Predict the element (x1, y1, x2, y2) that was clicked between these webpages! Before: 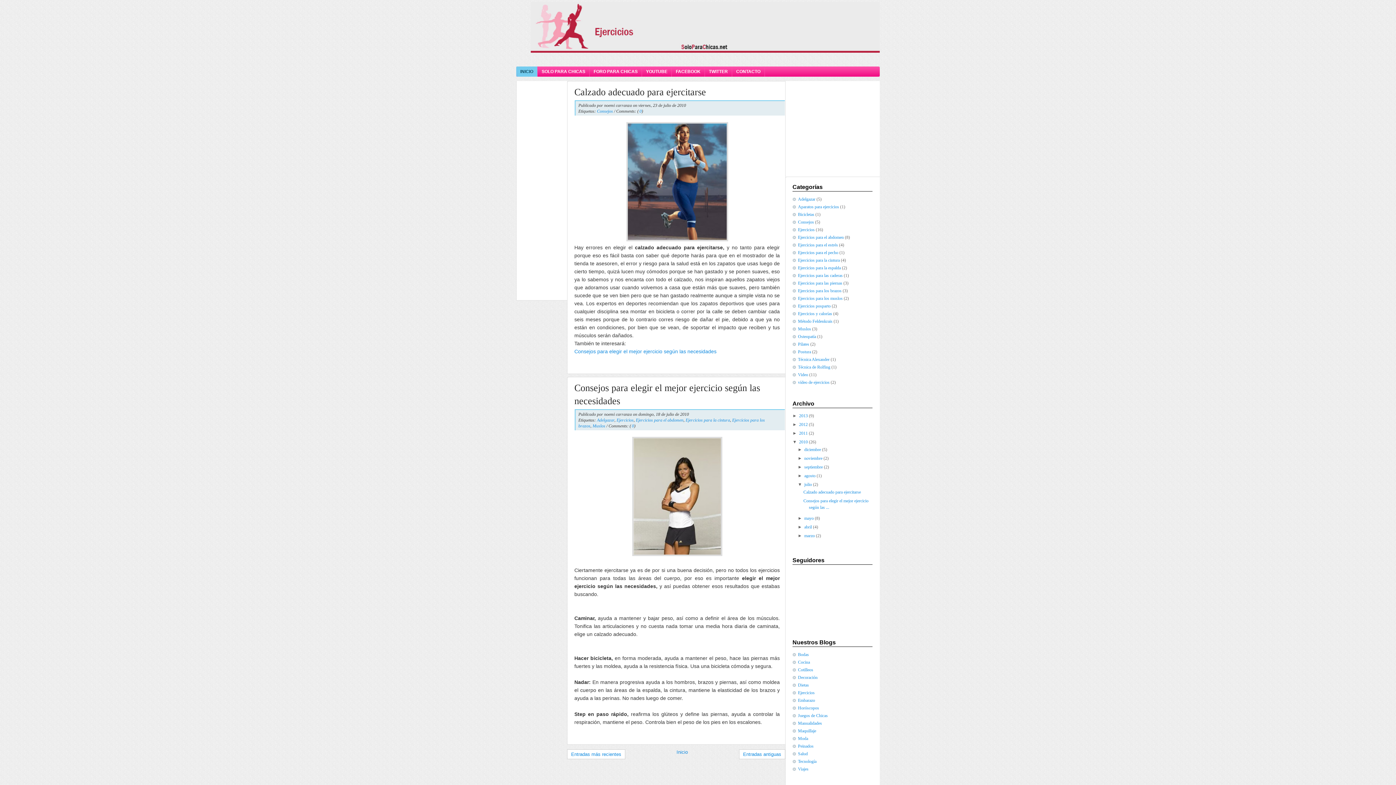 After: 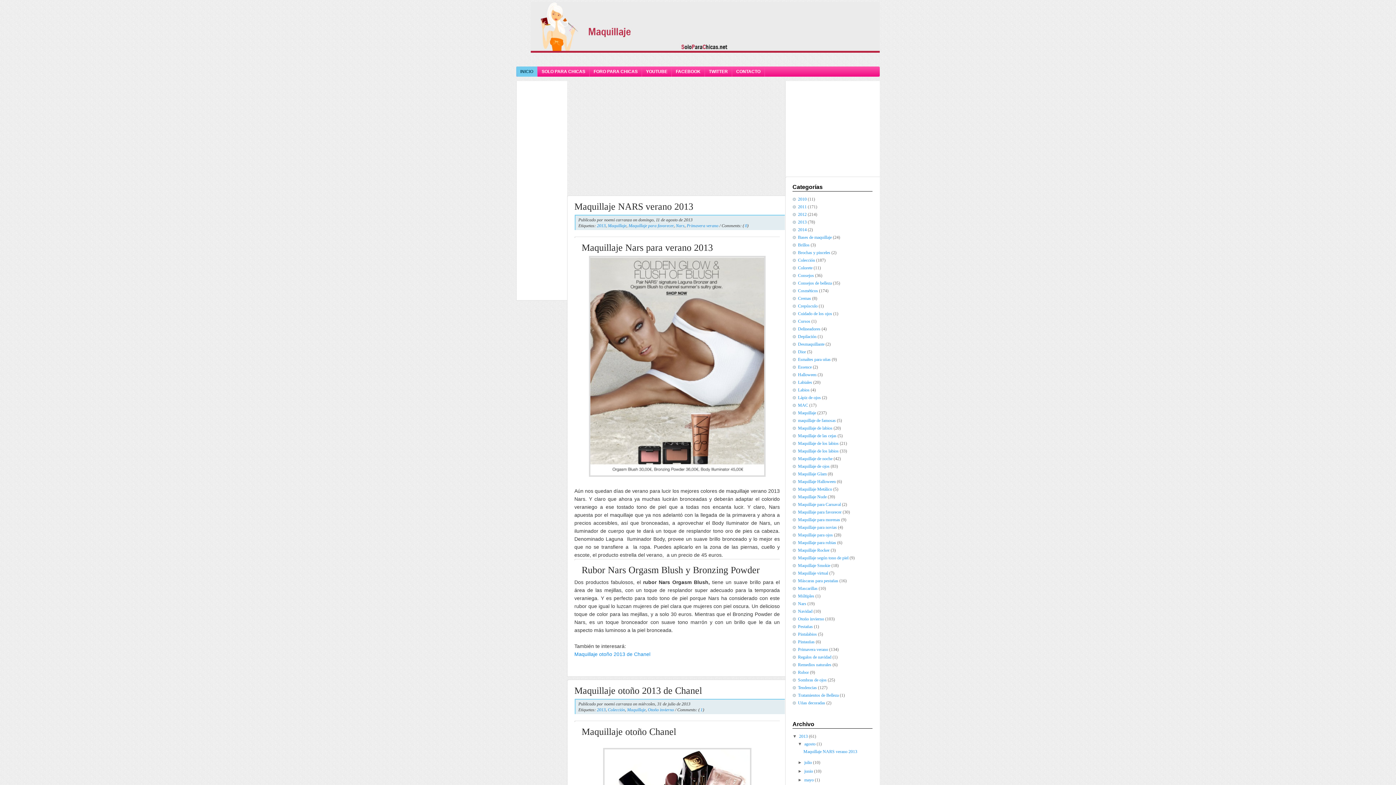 Action: label: Maquillaje bbox: (798, 728, 816, 733)